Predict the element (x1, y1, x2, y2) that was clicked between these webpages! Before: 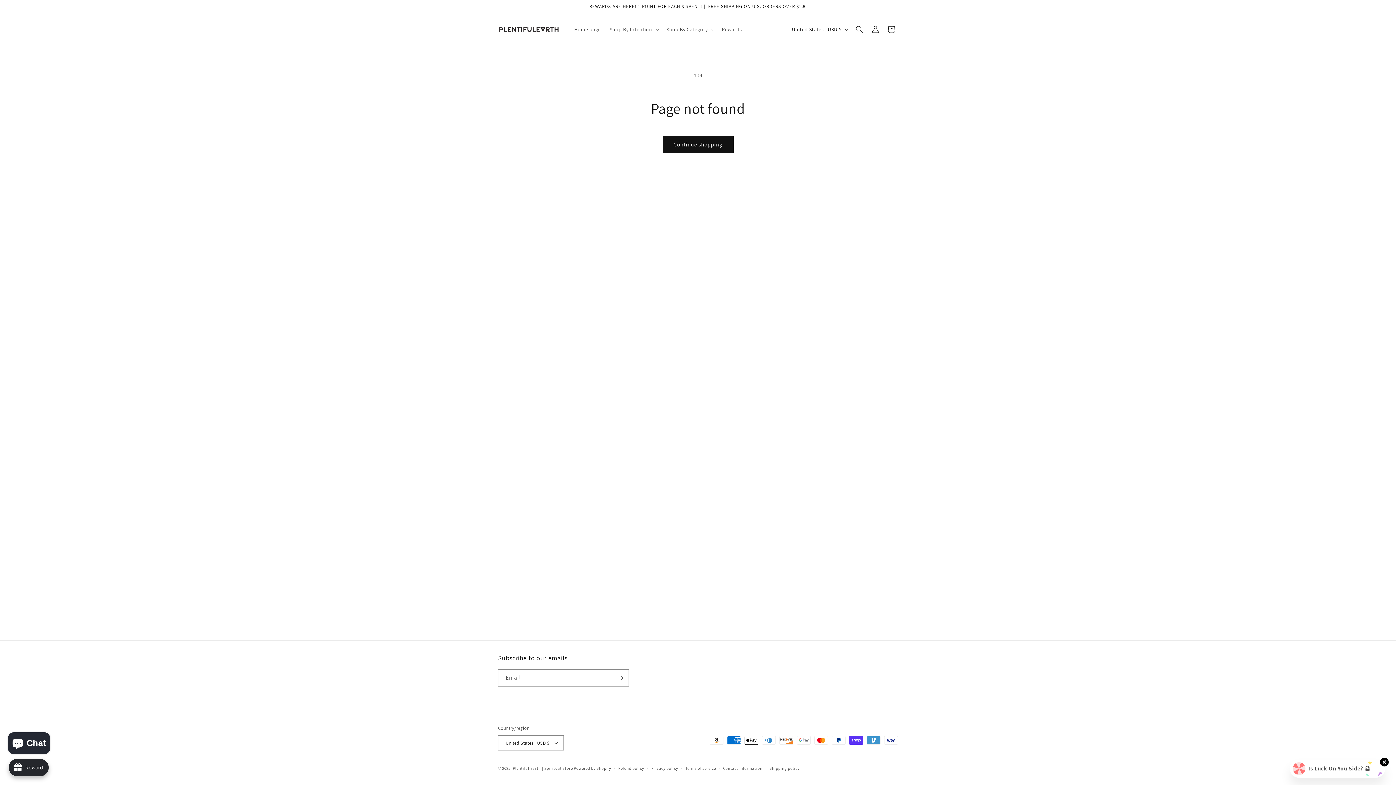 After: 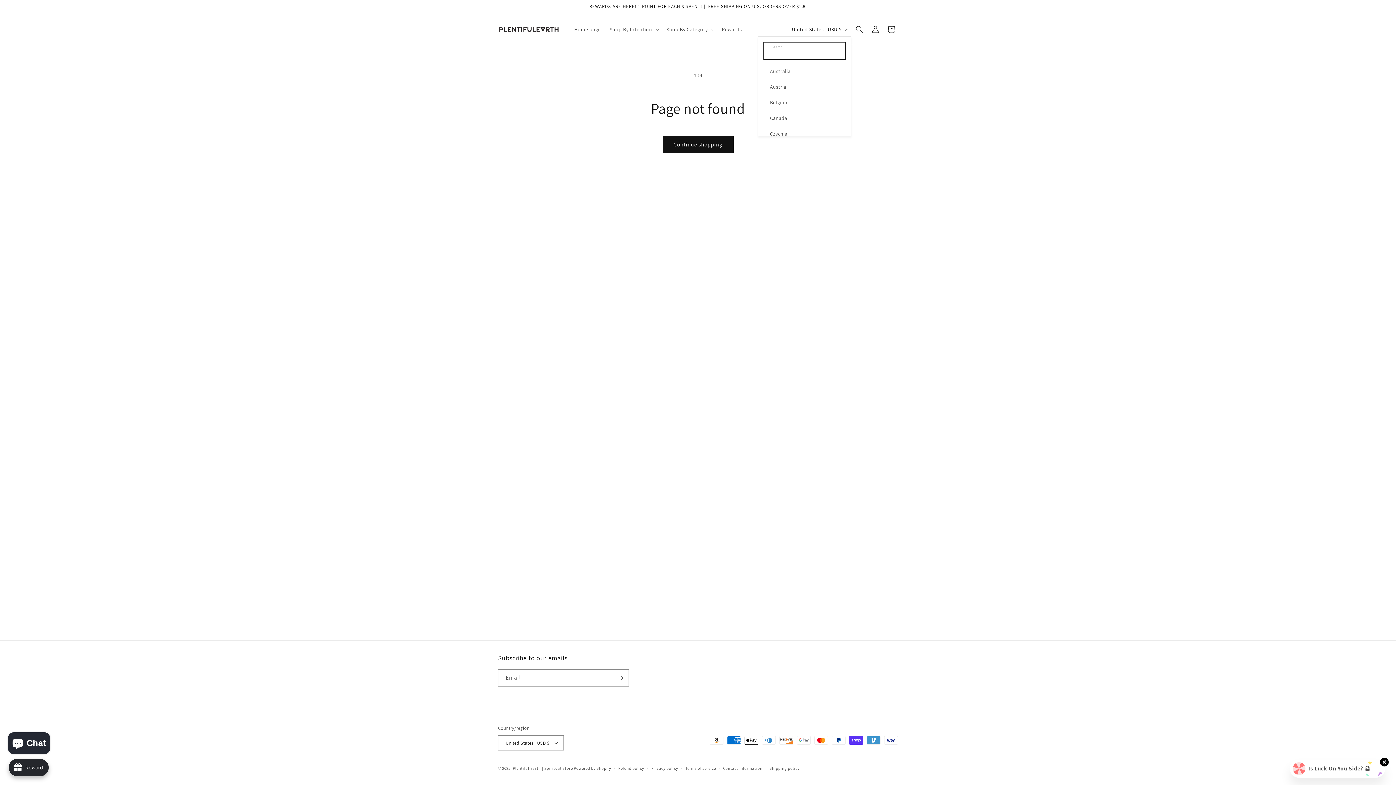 Action: bbox: (787, 22, 851, 36) label: United States | USD $